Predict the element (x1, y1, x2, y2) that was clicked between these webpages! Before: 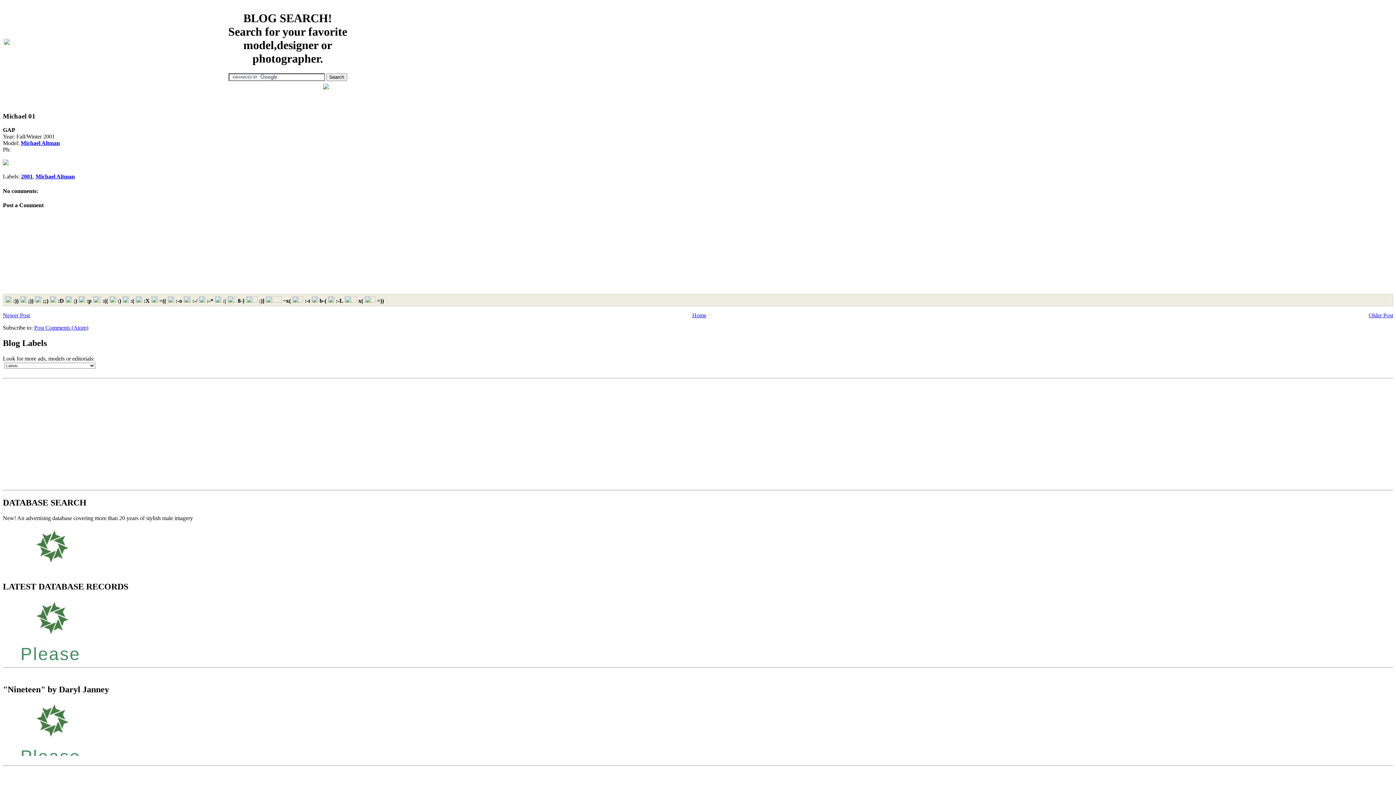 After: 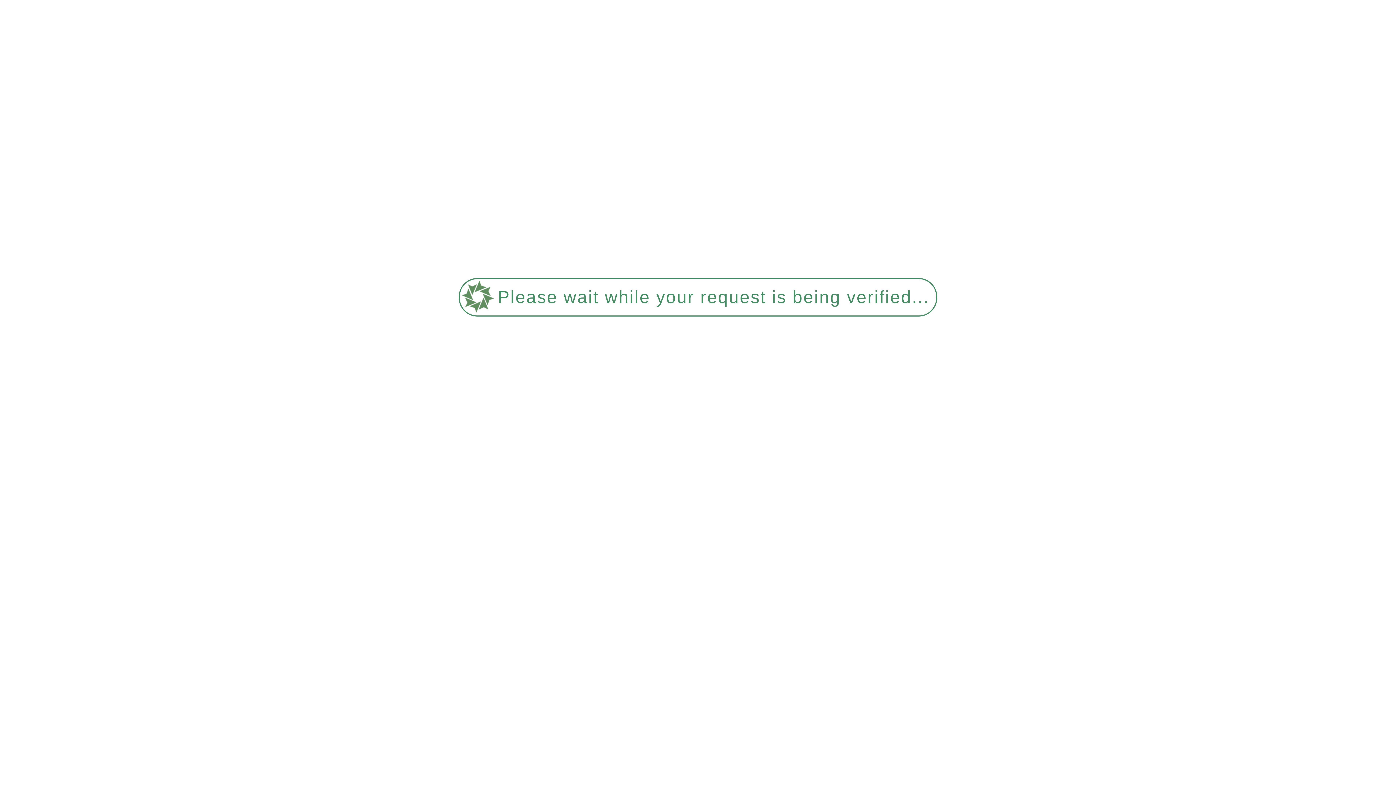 Action: bbox: (4, 39, 9, 45)